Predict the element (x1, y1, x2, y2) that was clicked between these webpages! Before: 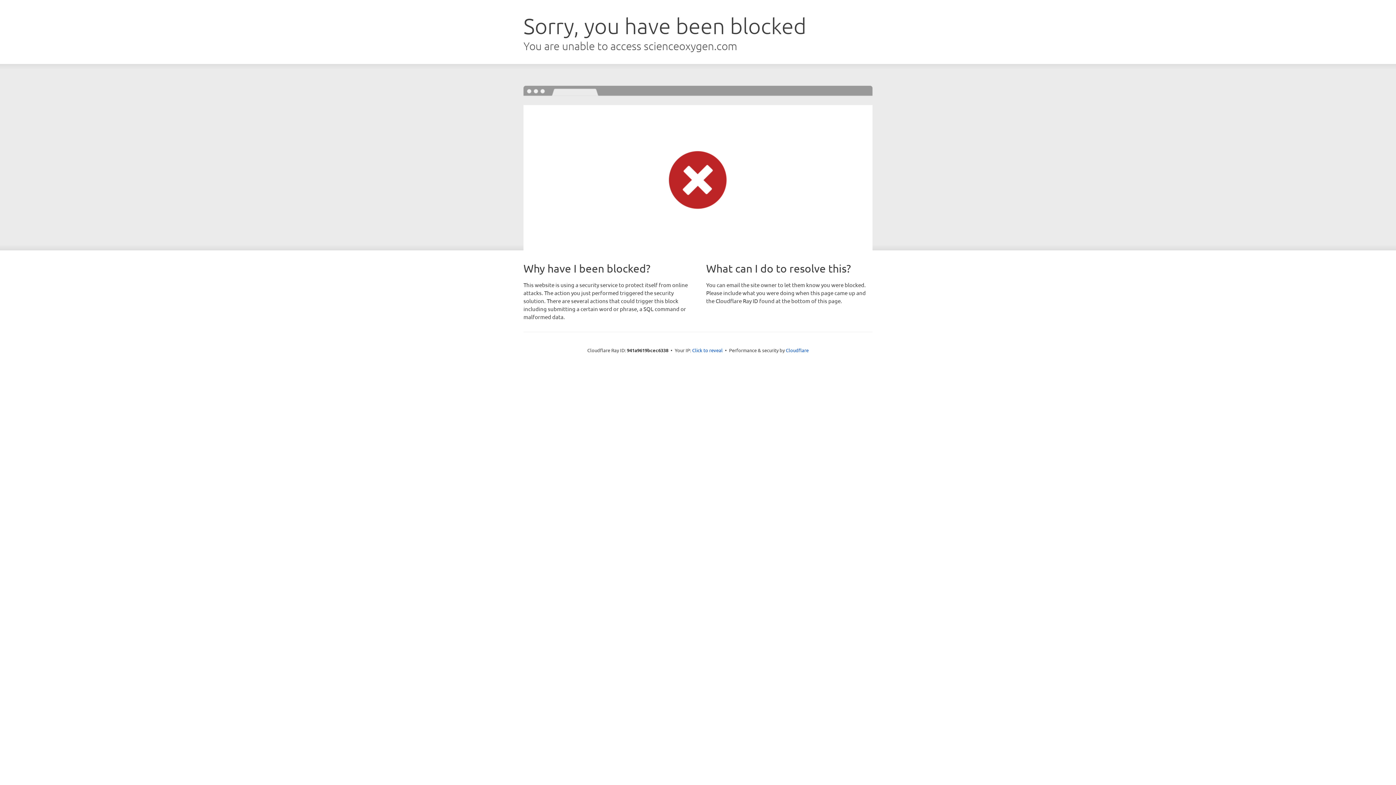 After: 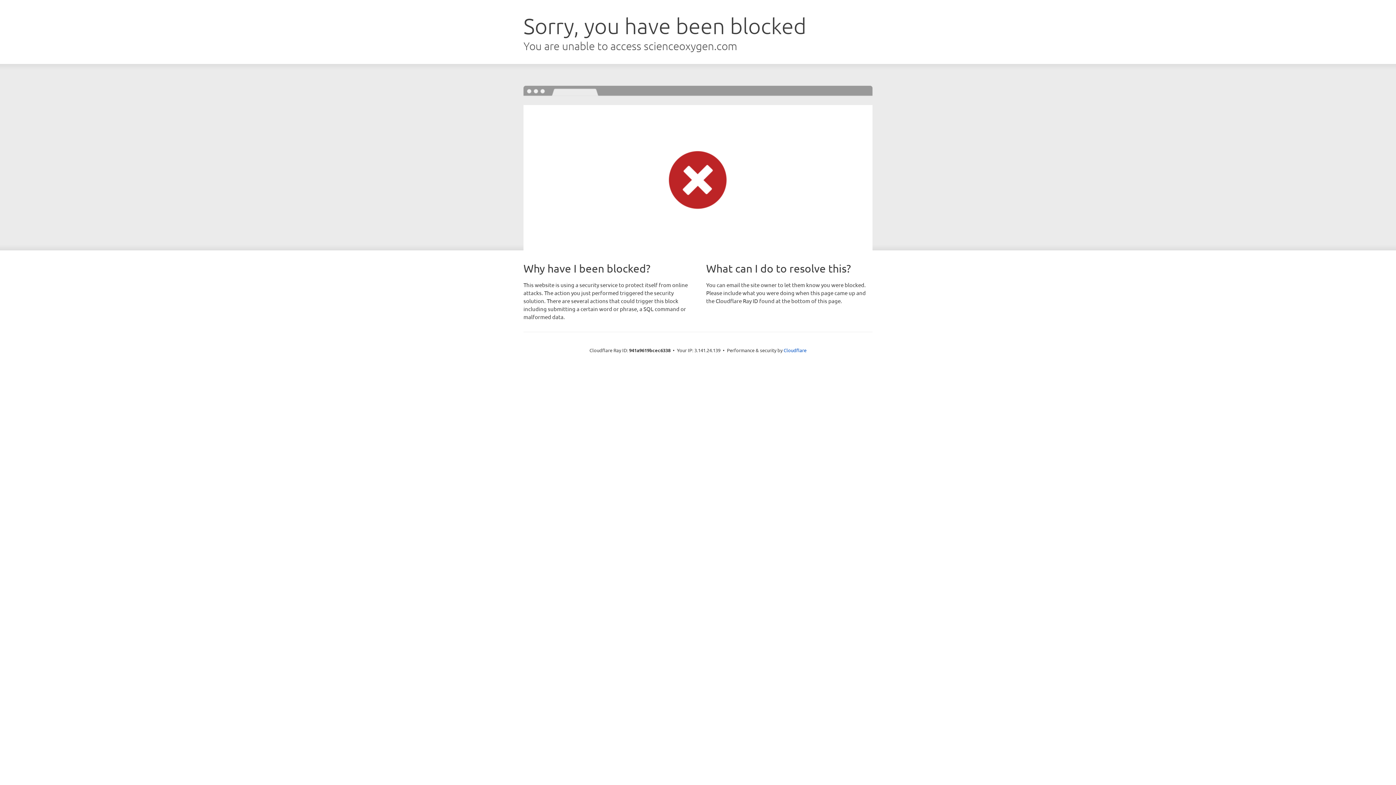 Action: bbox: (692, 346, 722, 353) label: Click to reveal